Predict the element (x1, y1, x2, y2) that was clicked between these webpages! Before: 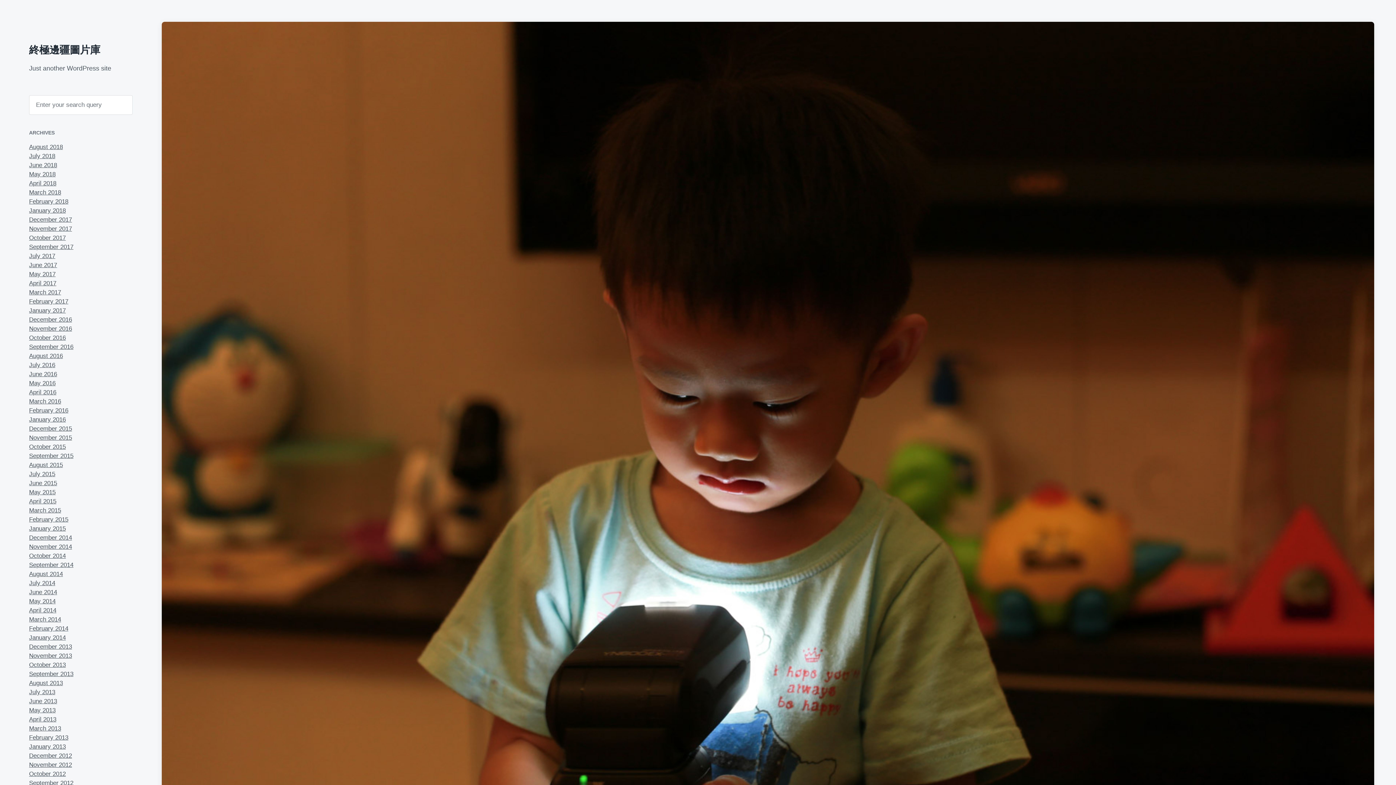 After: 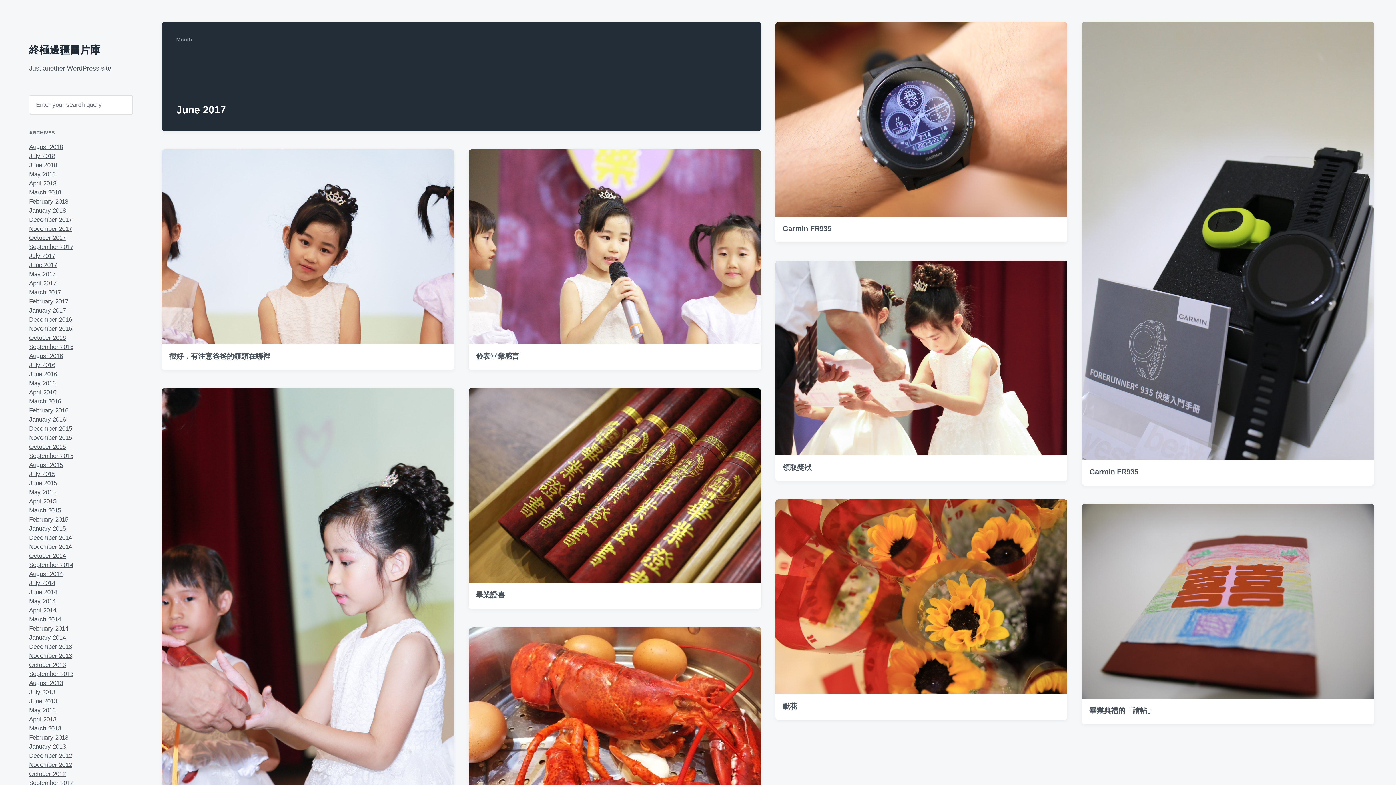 Action: bbox: (29, 261, 57, 268) label: June 2017